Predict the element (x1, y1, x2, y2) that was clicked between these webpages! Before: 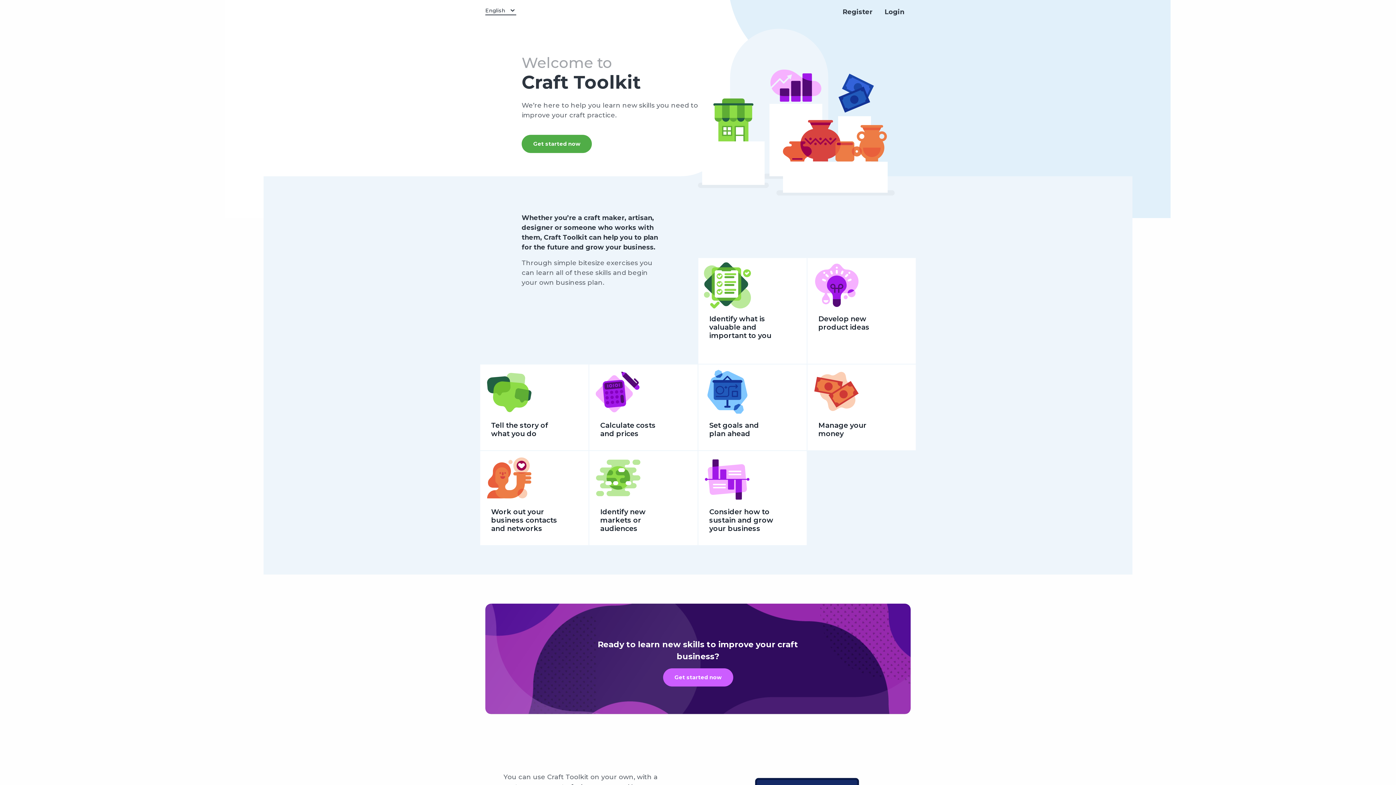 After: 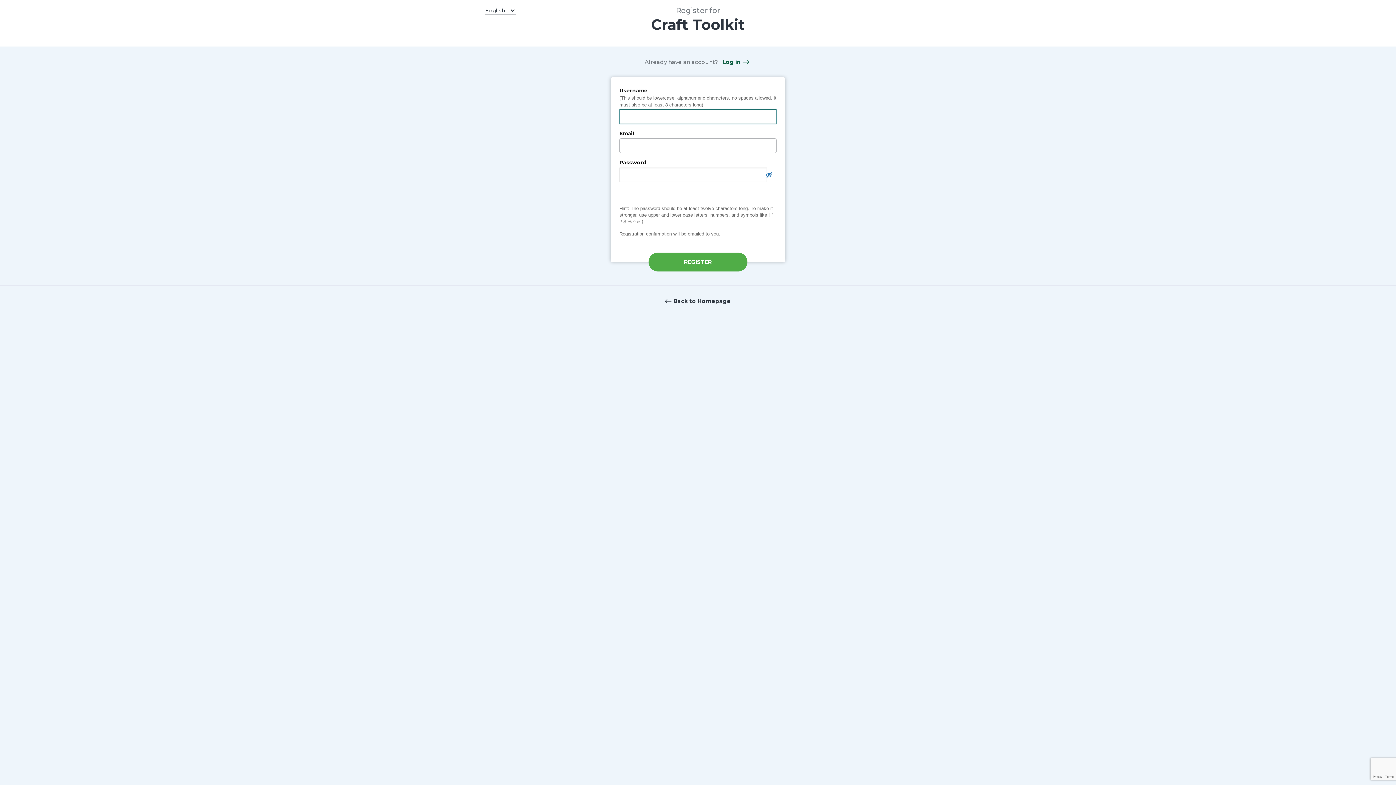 Action: label: Register bbox: (837, 5, 878, 18)